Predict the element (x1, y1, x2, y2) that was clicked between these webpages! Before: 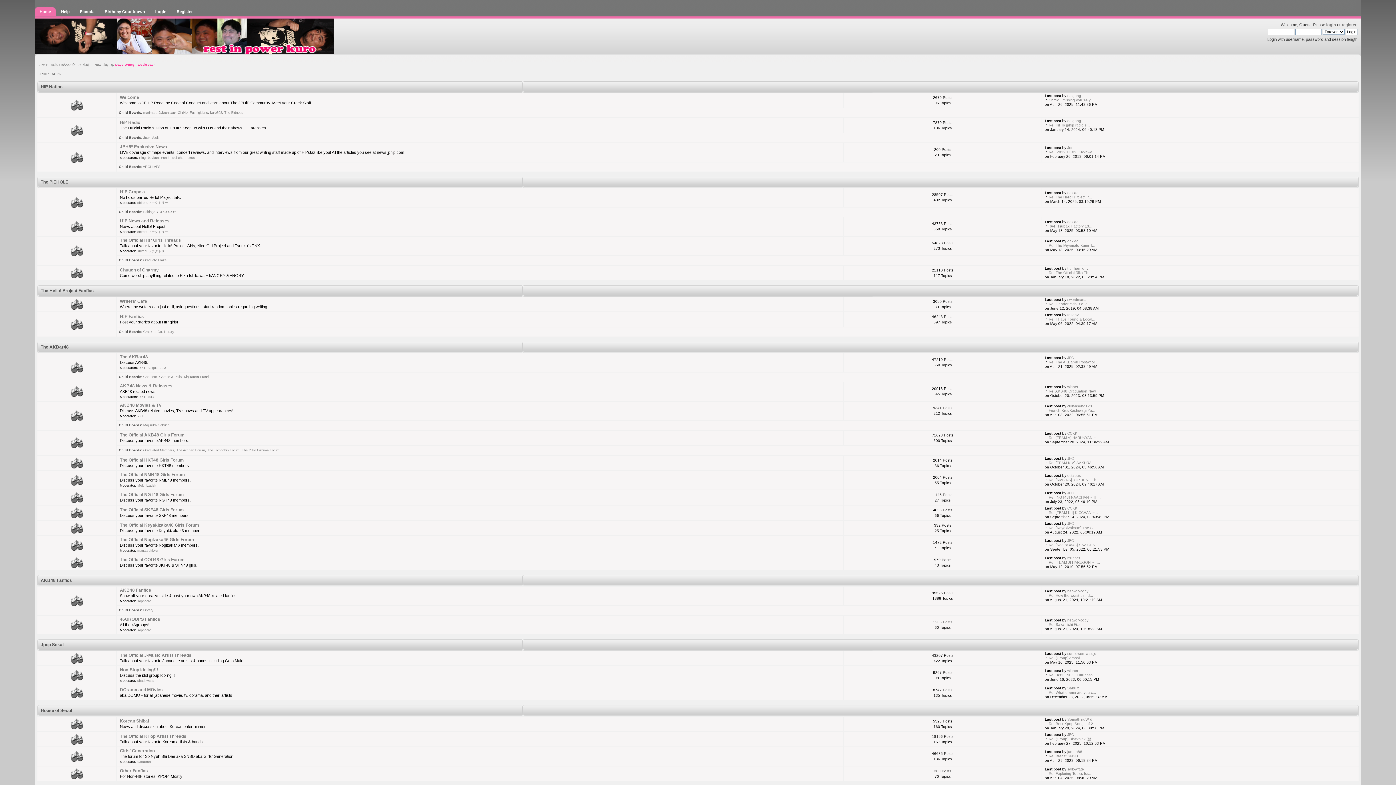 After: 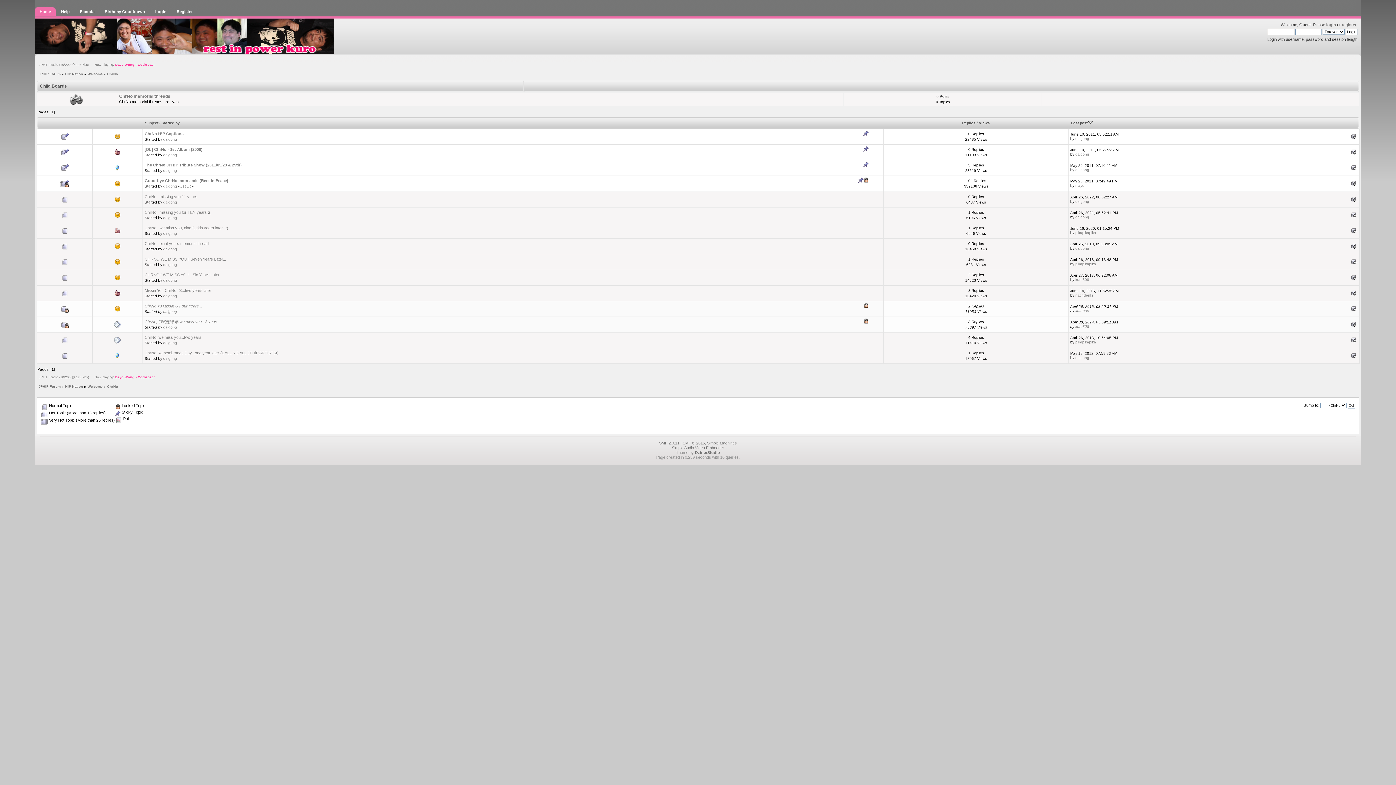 Action: label: ChrNo bbox: (177, 110, 187, 114)